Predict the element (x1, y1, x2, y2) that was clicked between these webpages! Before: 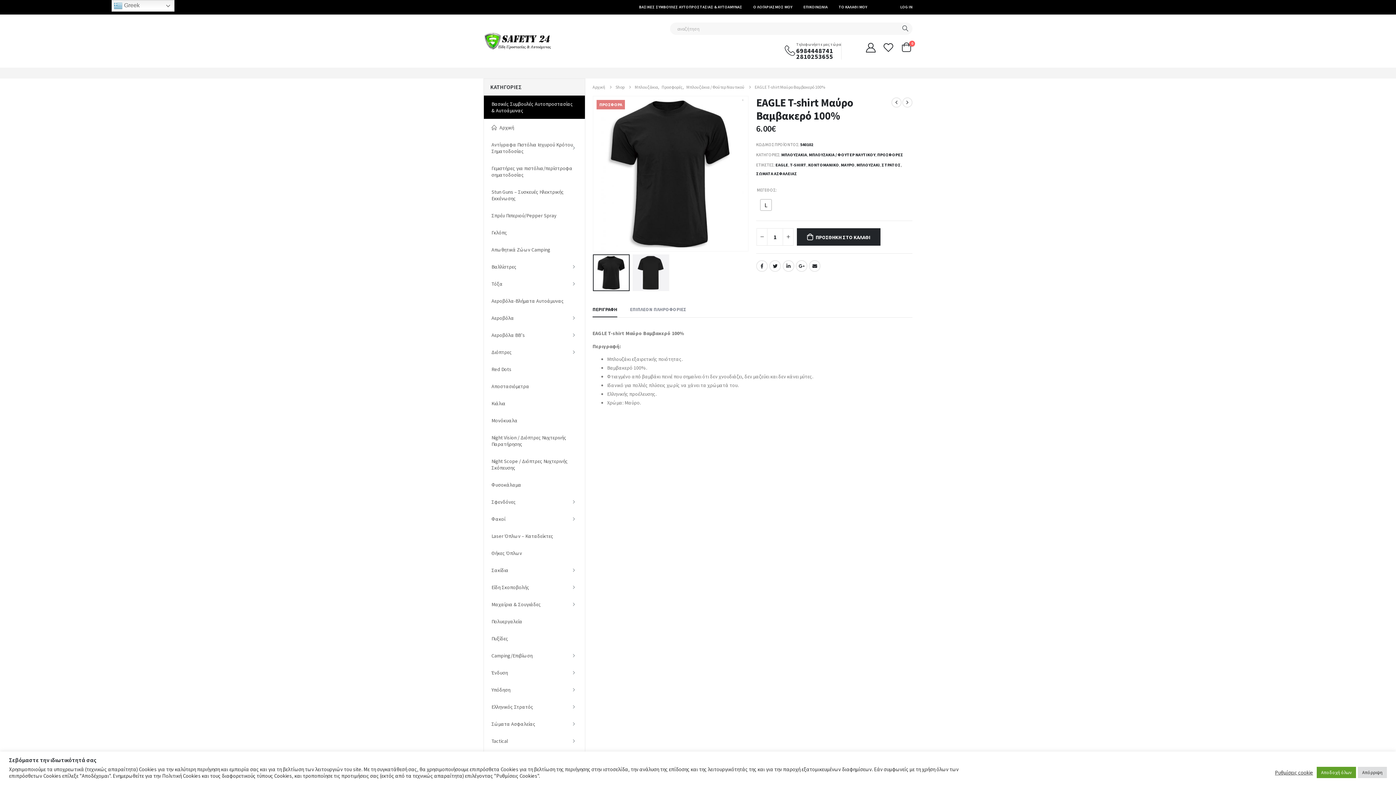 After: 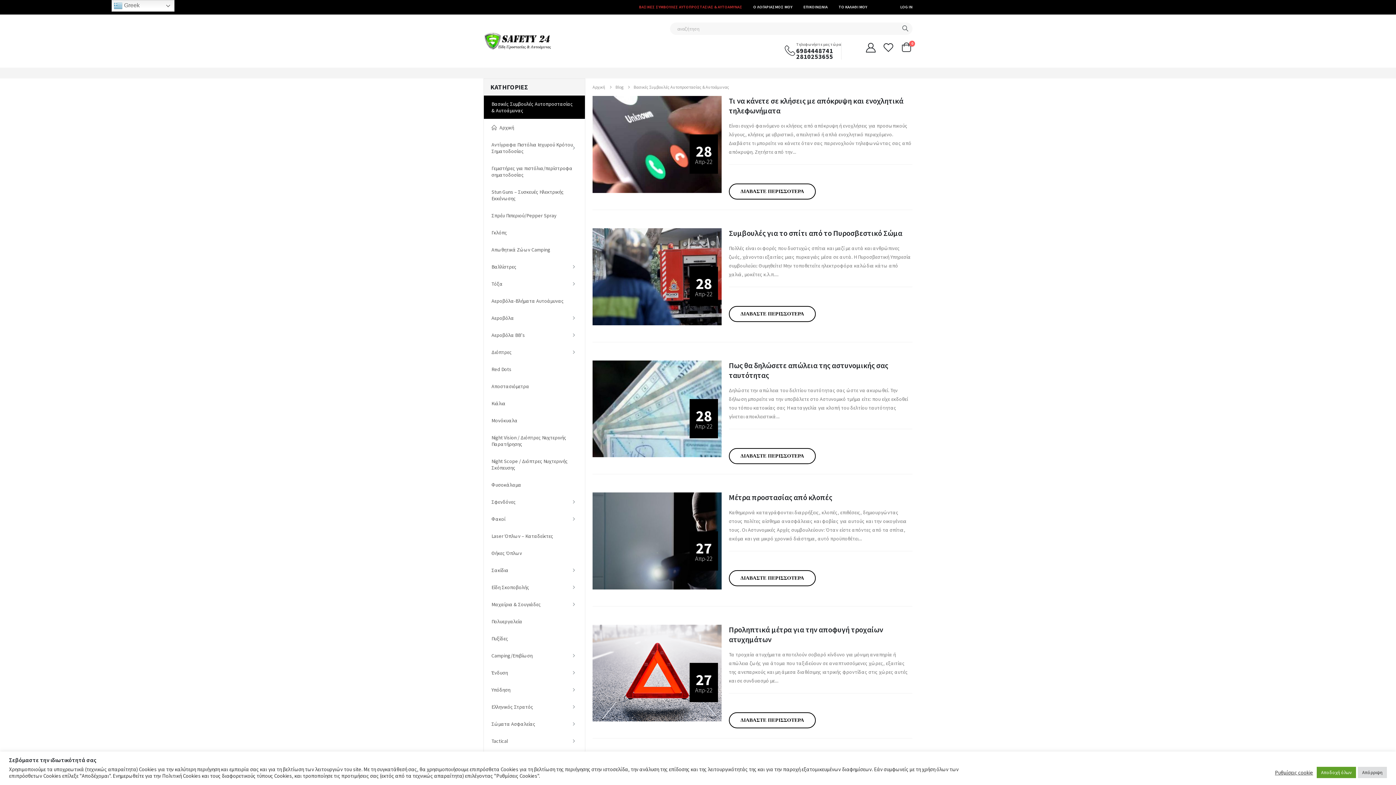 Action: label: Βασικές Συμβουλές Αυτοπροστασίας & Αυτοάμυνας bbox: (489, 95, 578, 118)